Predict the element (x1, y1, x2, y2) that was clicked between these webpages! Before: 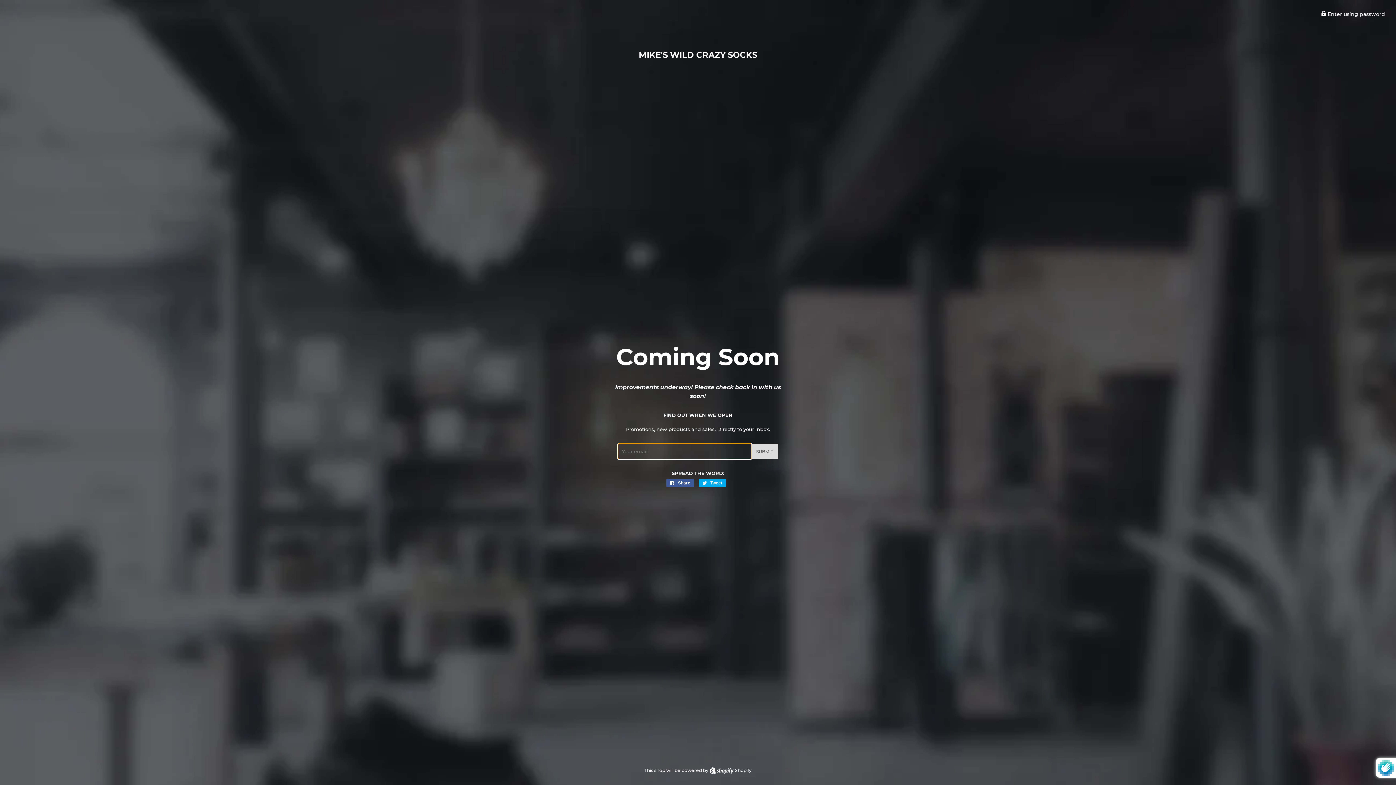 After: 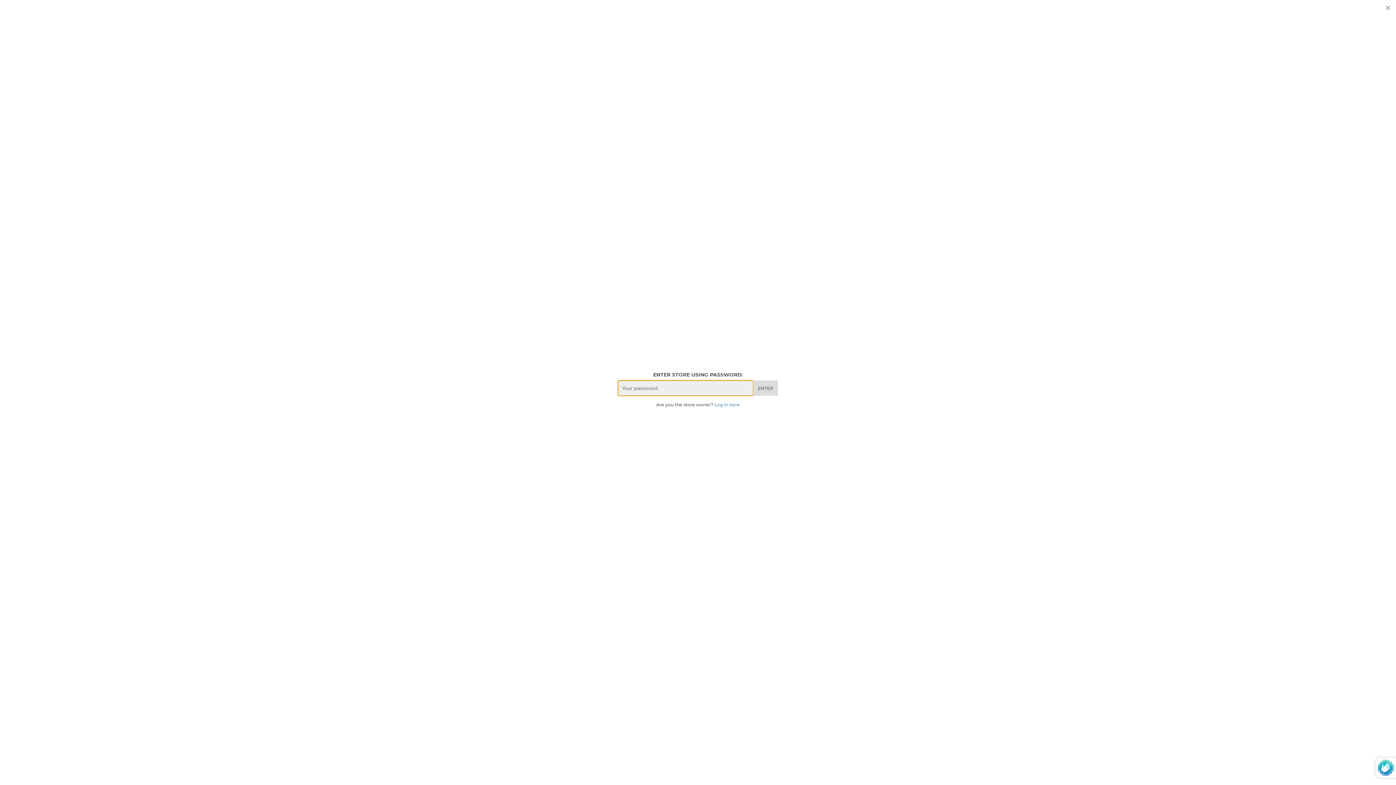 Action: bbox: (1321, 10, 1385, 17) label:  Enter using password